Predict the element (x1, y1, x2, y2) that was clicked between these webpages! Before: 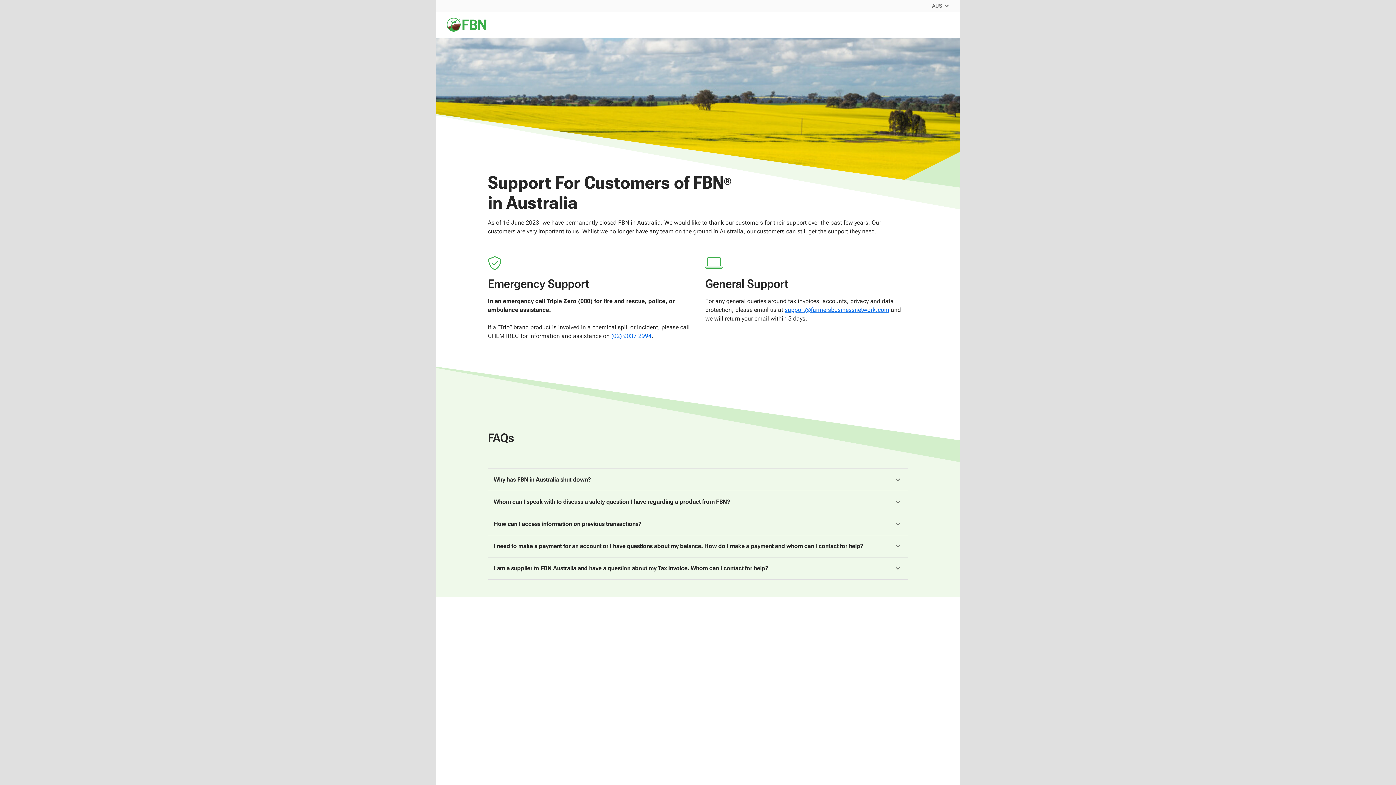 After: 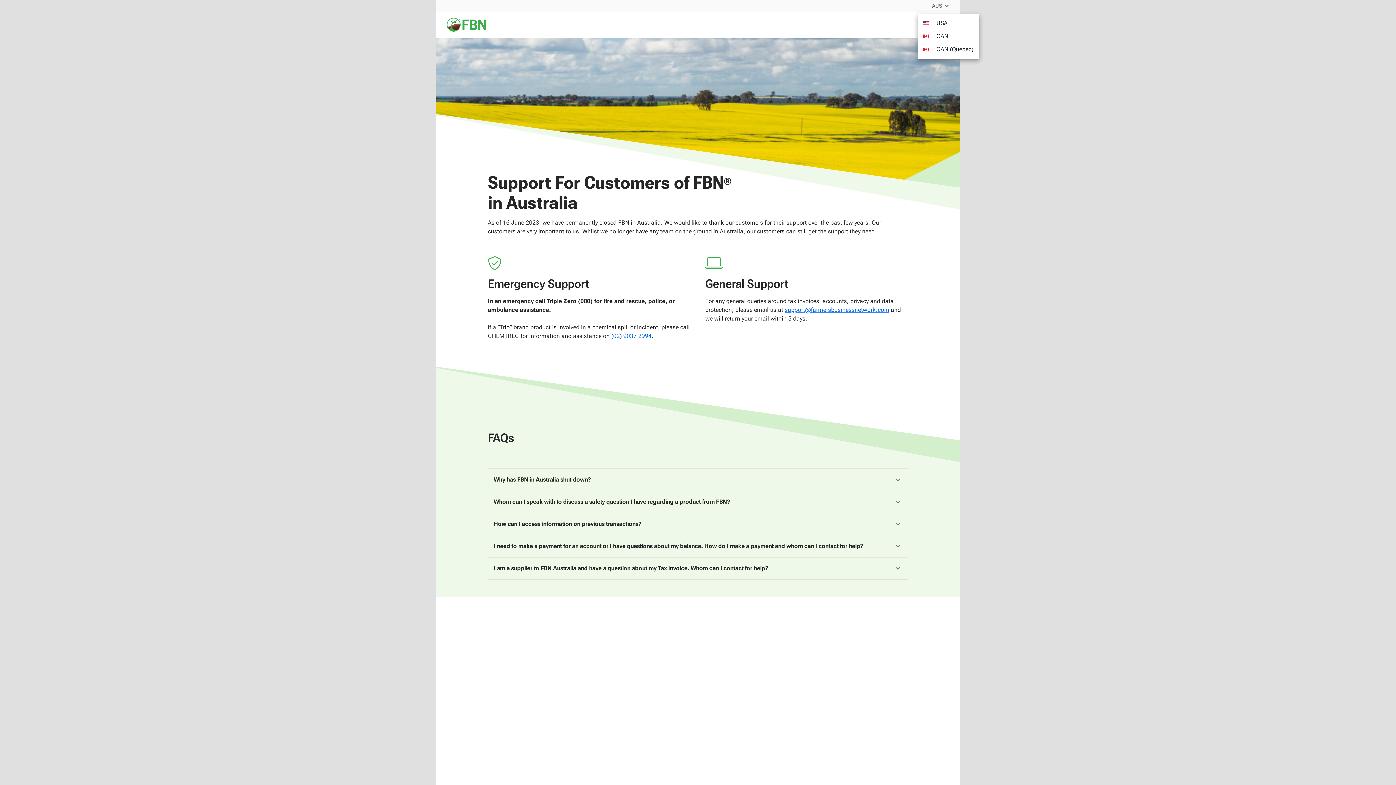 Action: bbox: (932, 1, 951, 10) label: AUS